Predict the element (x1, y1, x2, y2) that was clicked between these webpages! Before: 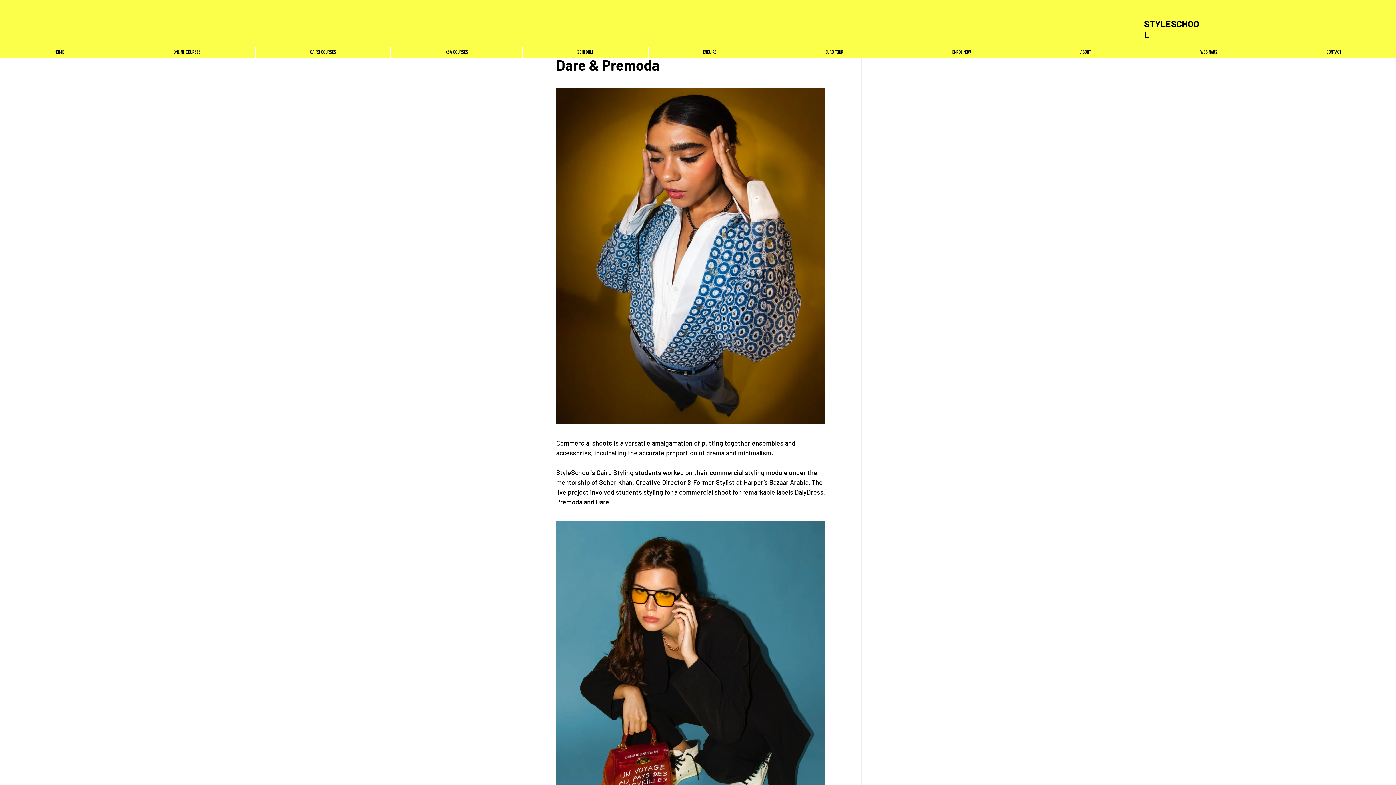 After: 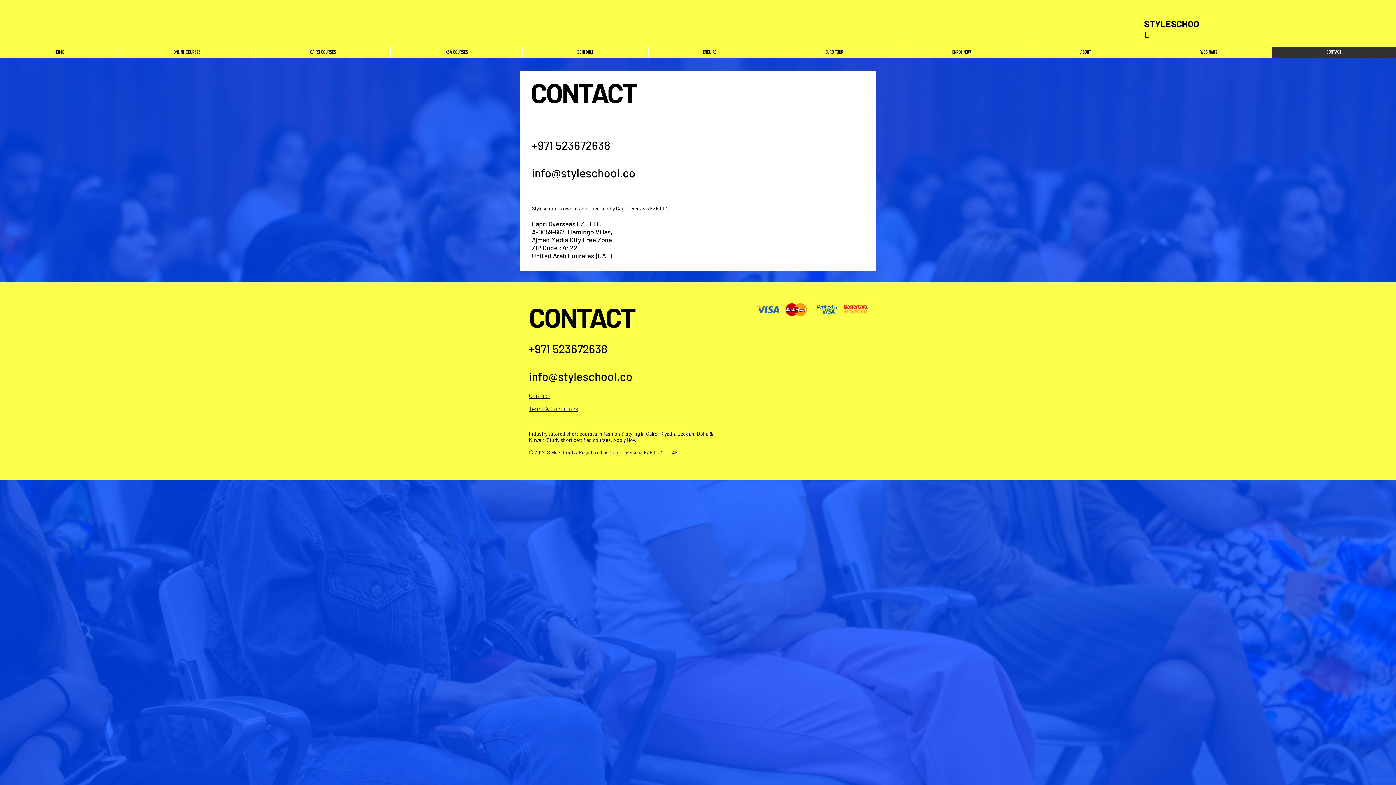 Action: label: CONTACT bbox: (1272, 46, 1396, 57)